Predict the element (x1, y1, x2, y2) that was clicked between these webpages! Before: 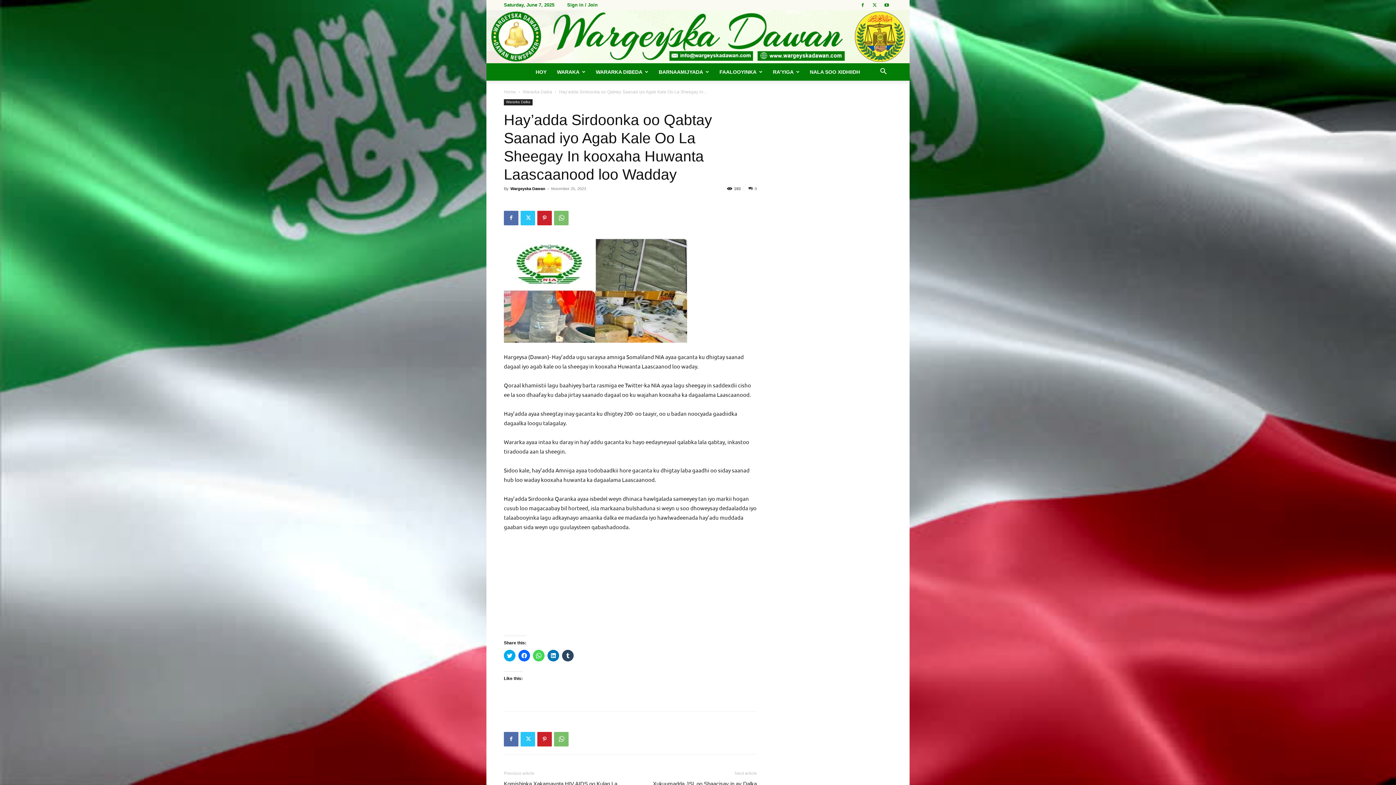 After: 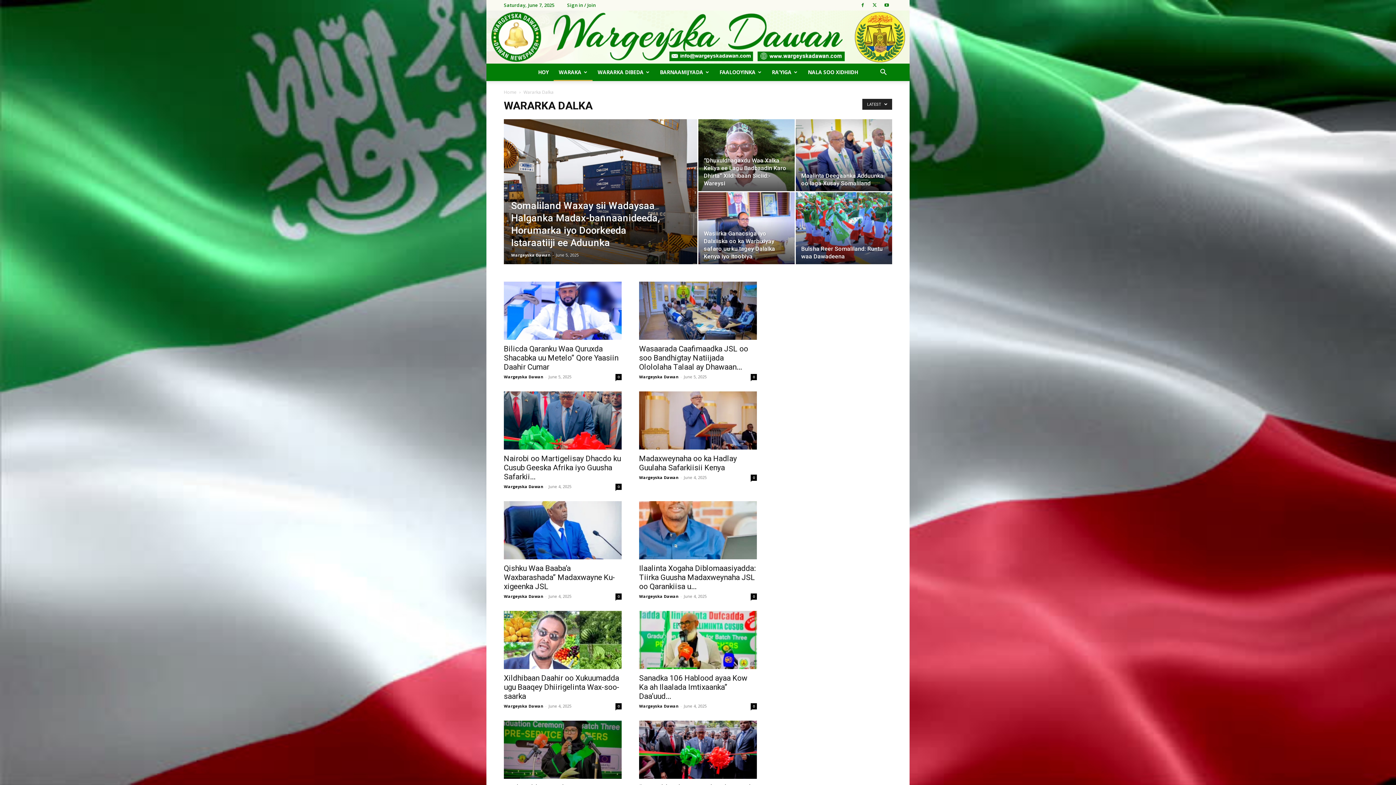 Action: label: Wararka Dalka bbox: (504, 99, 532, 105)